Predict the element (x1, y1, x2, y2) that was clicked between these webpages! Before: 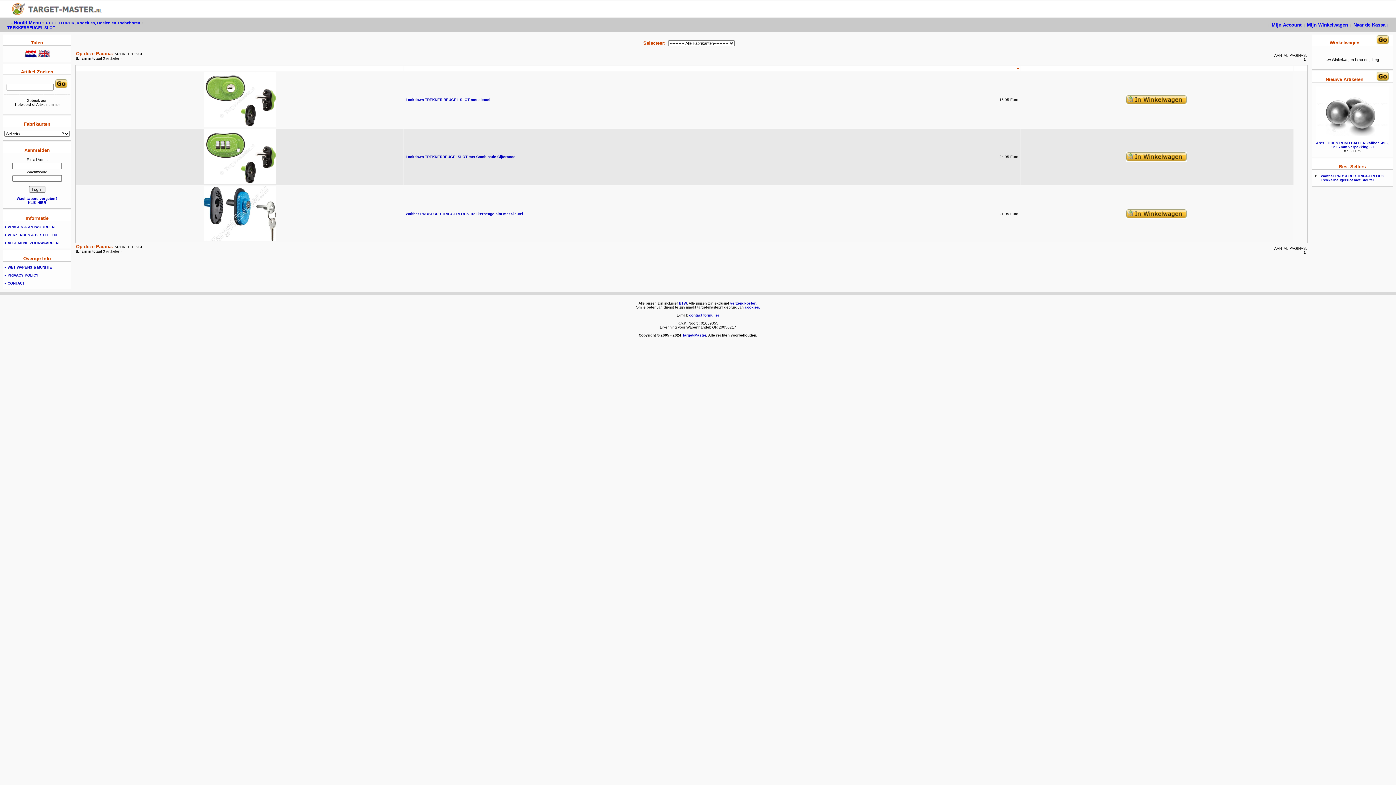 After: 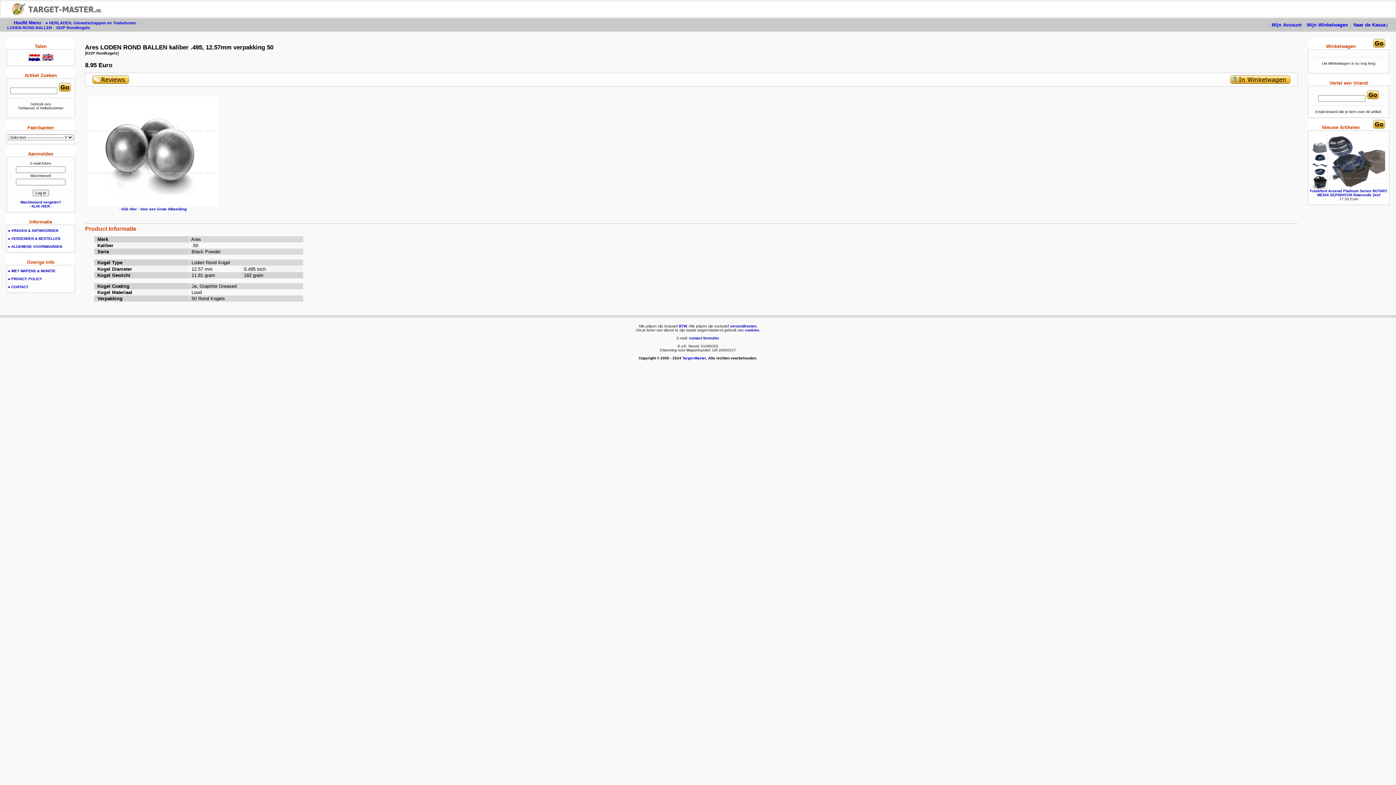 Action: bbox: (1316, 137, 1389, 141)